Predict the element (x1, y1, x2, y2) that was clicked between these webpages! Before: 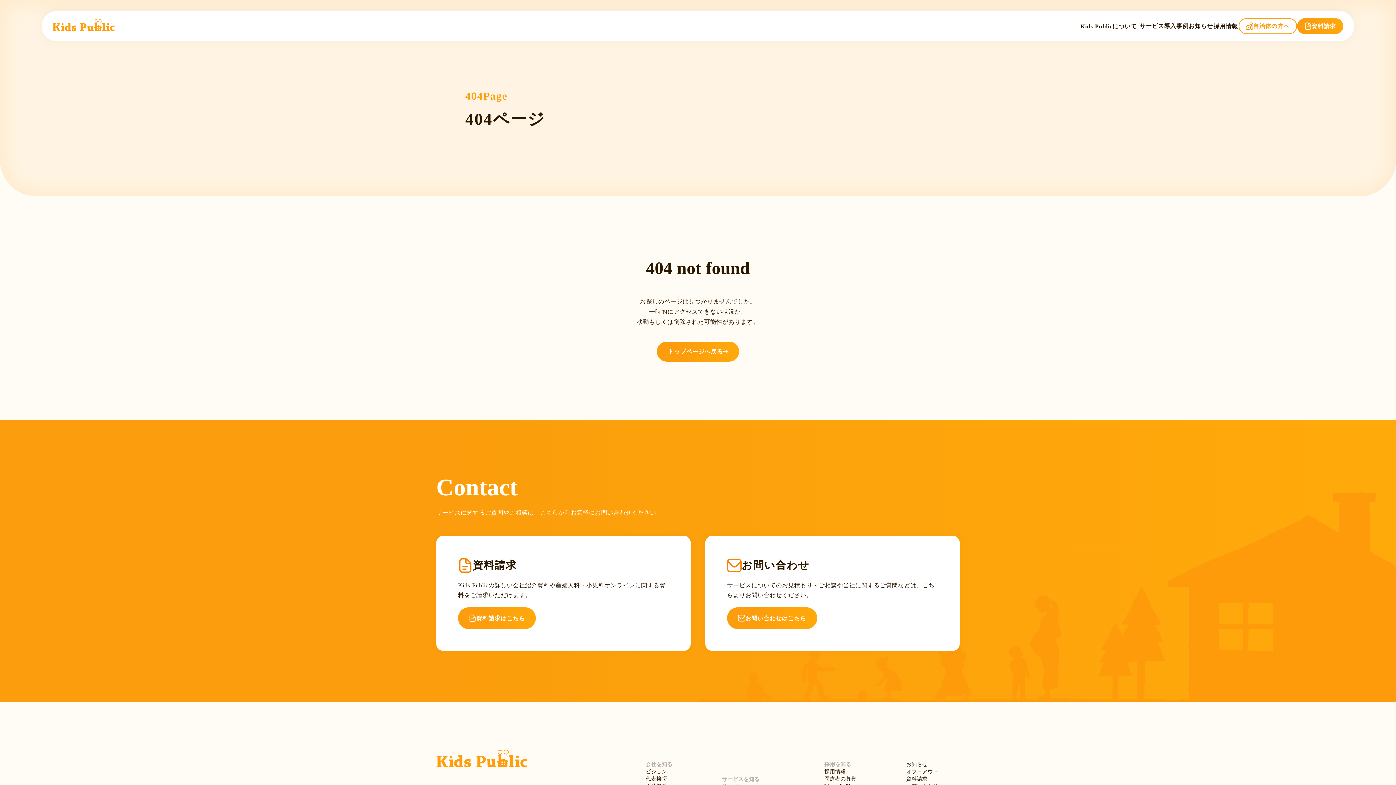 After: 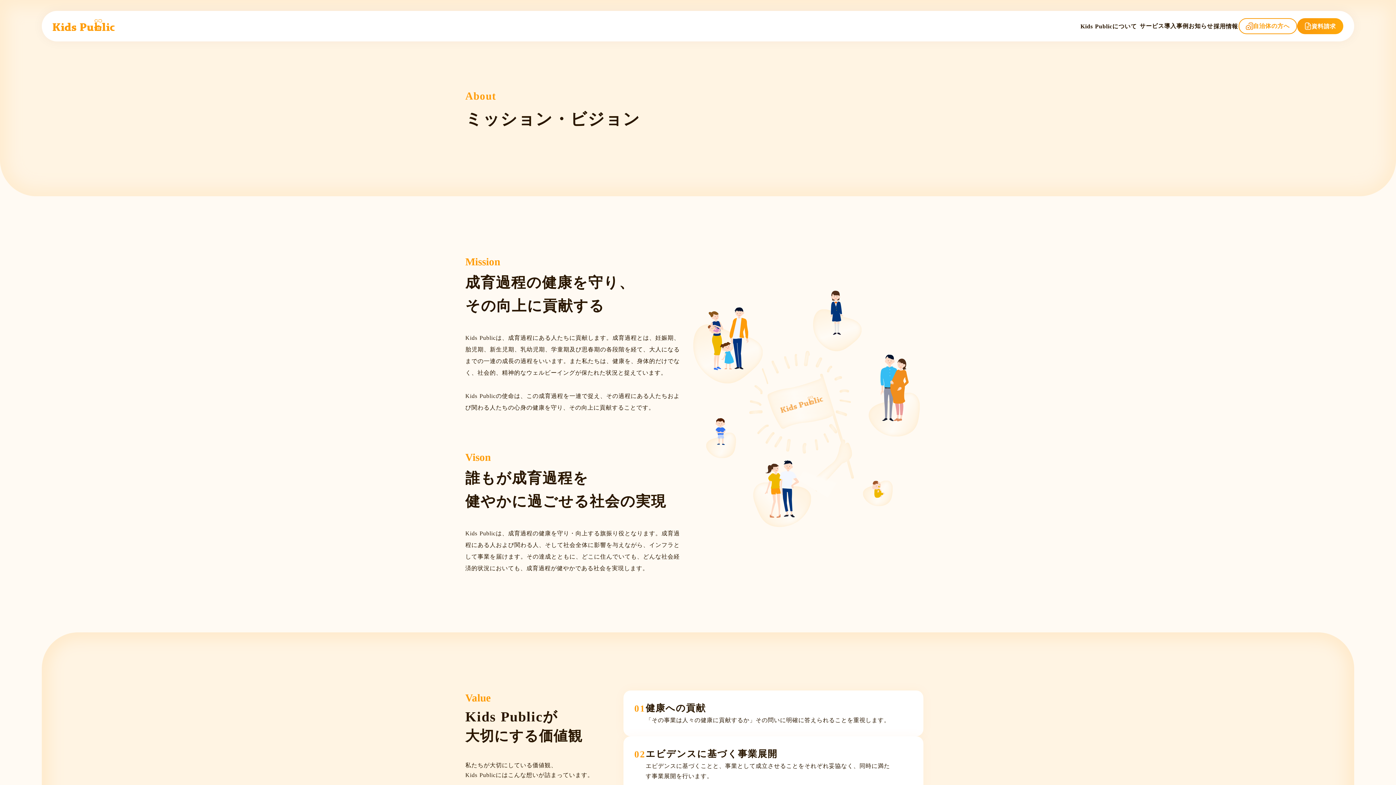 Action: label: ビジョン bbox: (645, 768, 667, 775)